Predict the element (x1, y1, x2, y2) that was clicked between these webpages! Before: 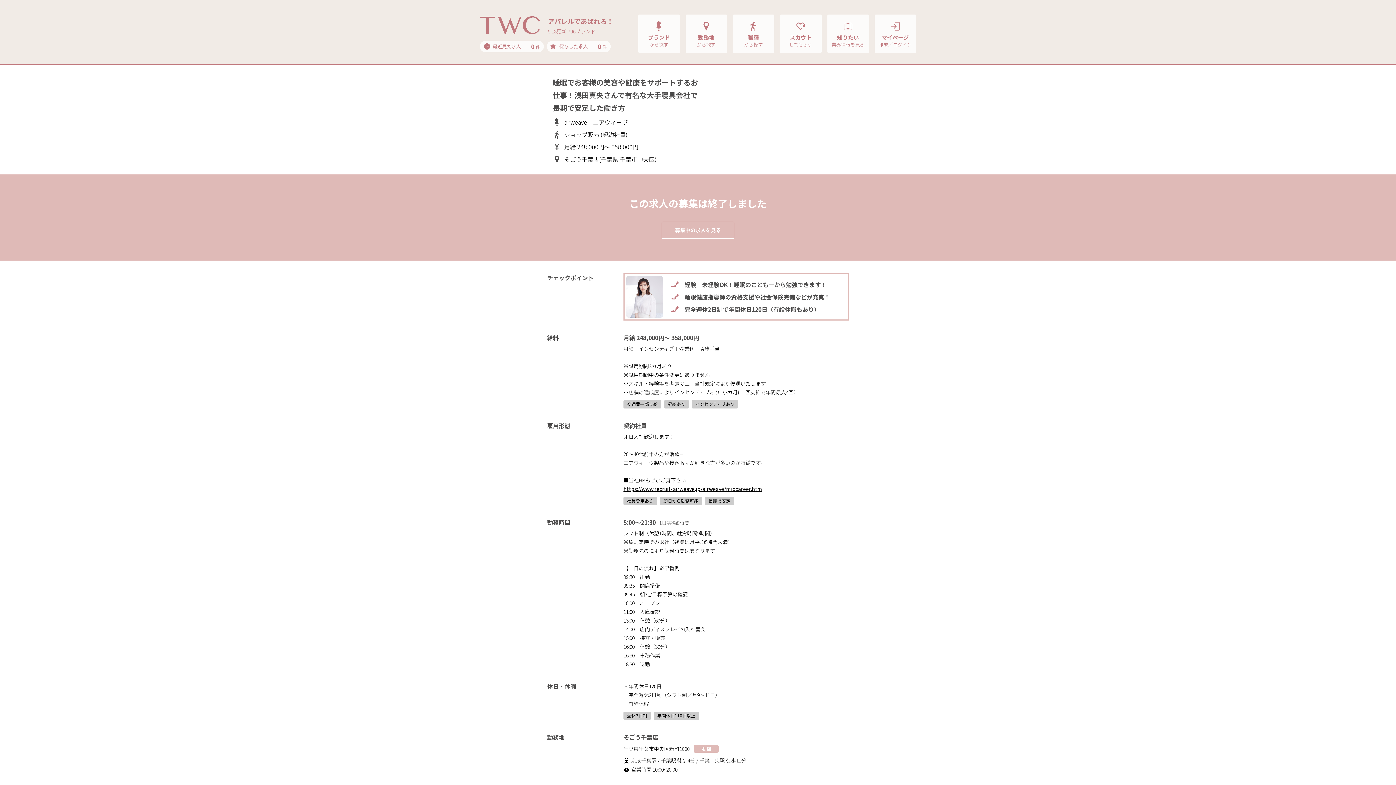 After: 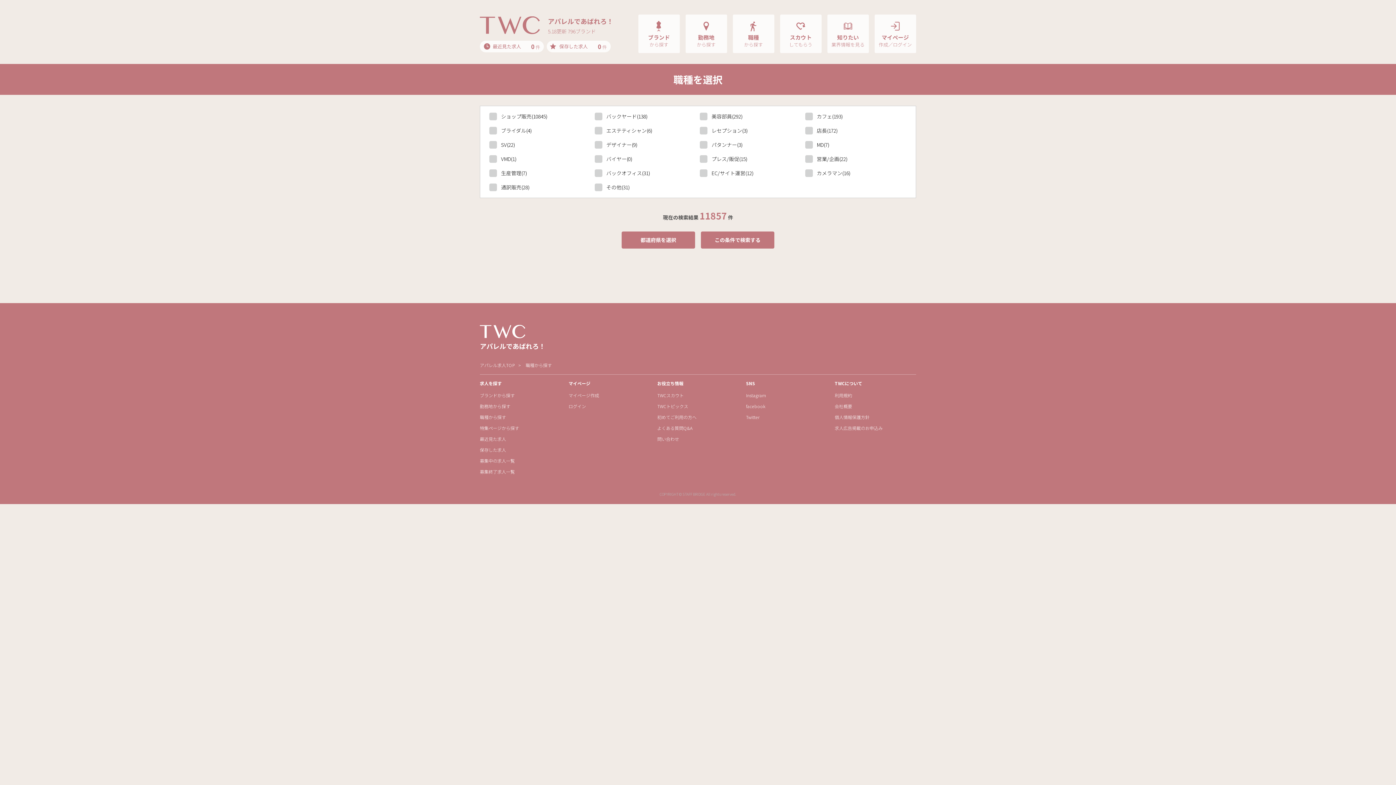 Action: label: 職種
から探す bbox: (732, 14, 774, 53)